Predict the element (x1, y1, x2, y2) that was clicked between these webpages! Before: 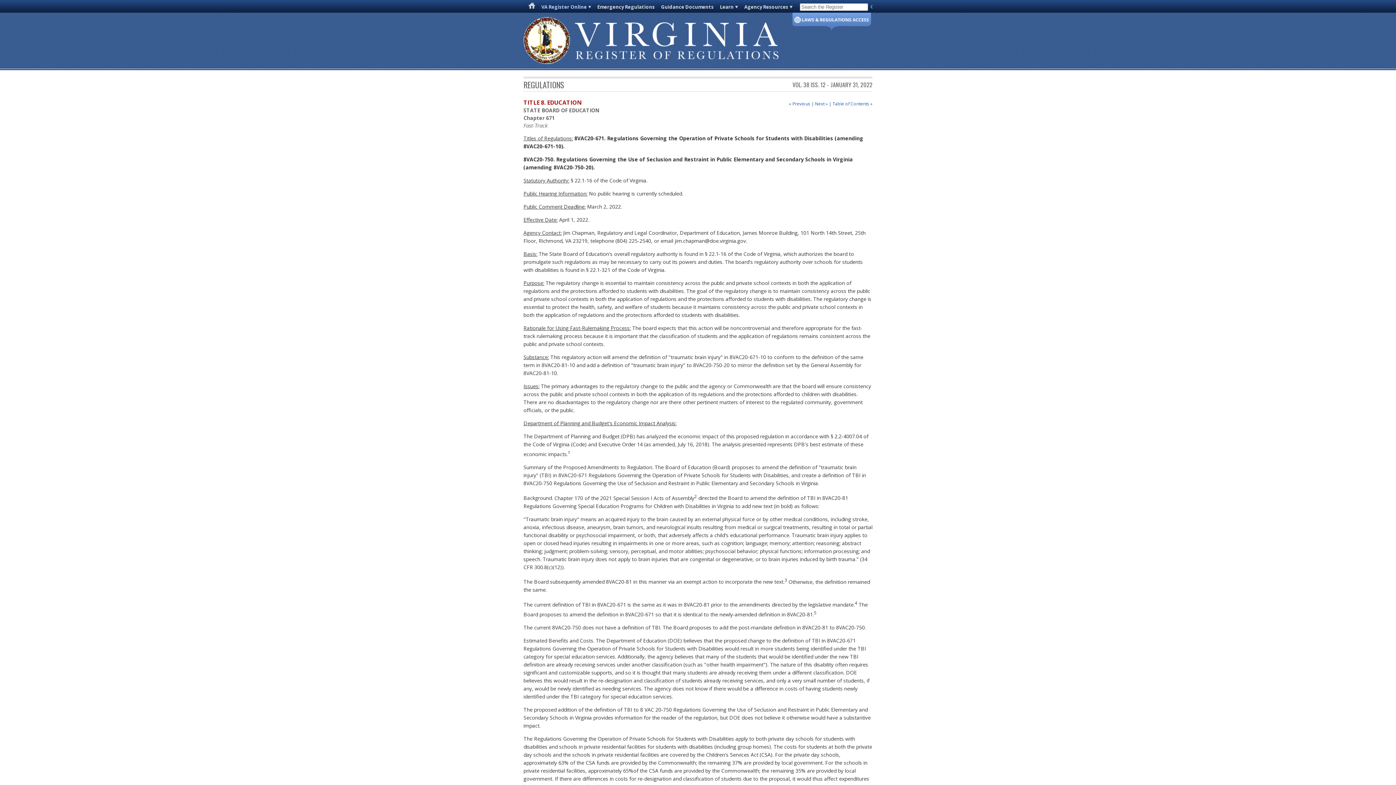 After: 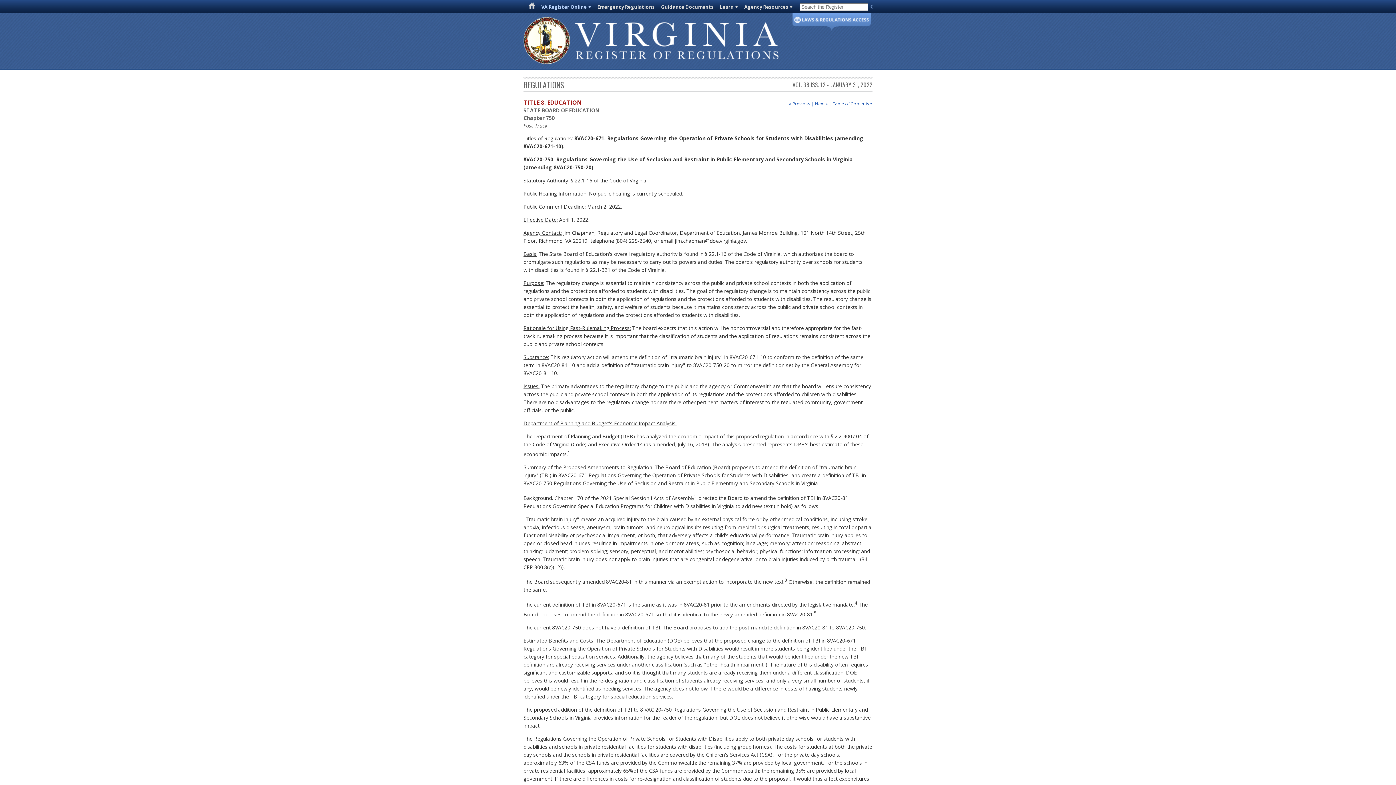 Action: label: Next » bbox: (815, 100, 828, 106)